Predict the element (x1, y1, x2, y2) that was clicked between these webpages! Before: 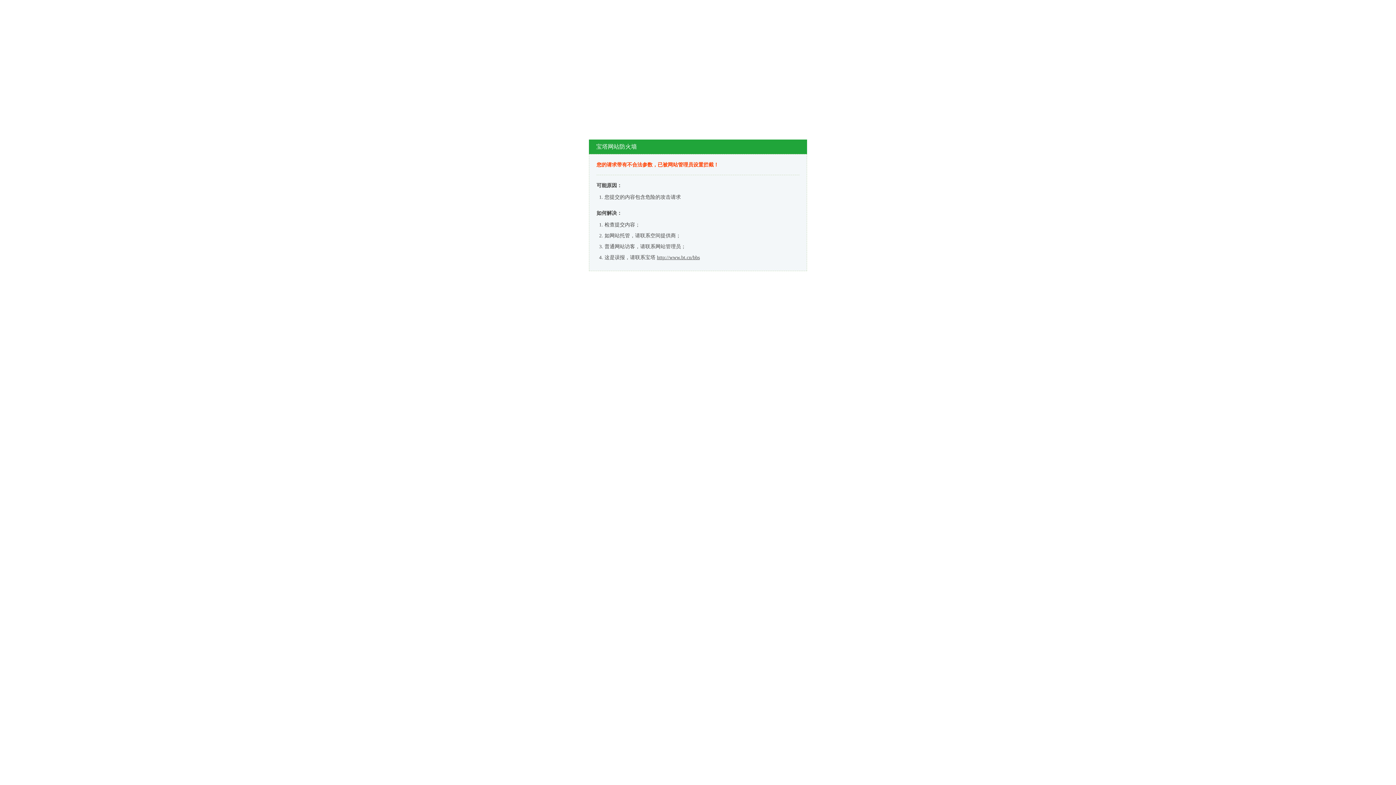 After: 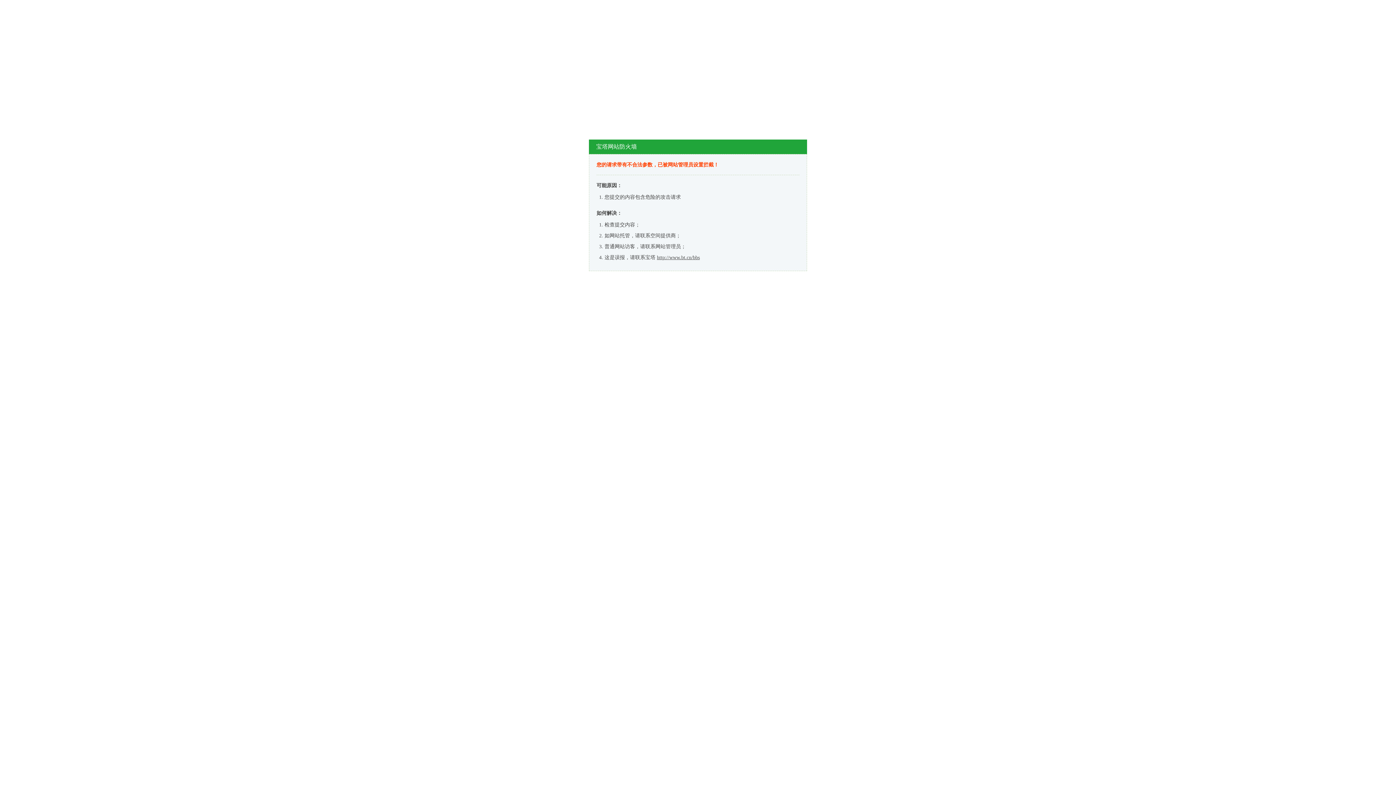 Action: bbox: (657, 254, 700, 260) label: http://www.bt.cn/bbs